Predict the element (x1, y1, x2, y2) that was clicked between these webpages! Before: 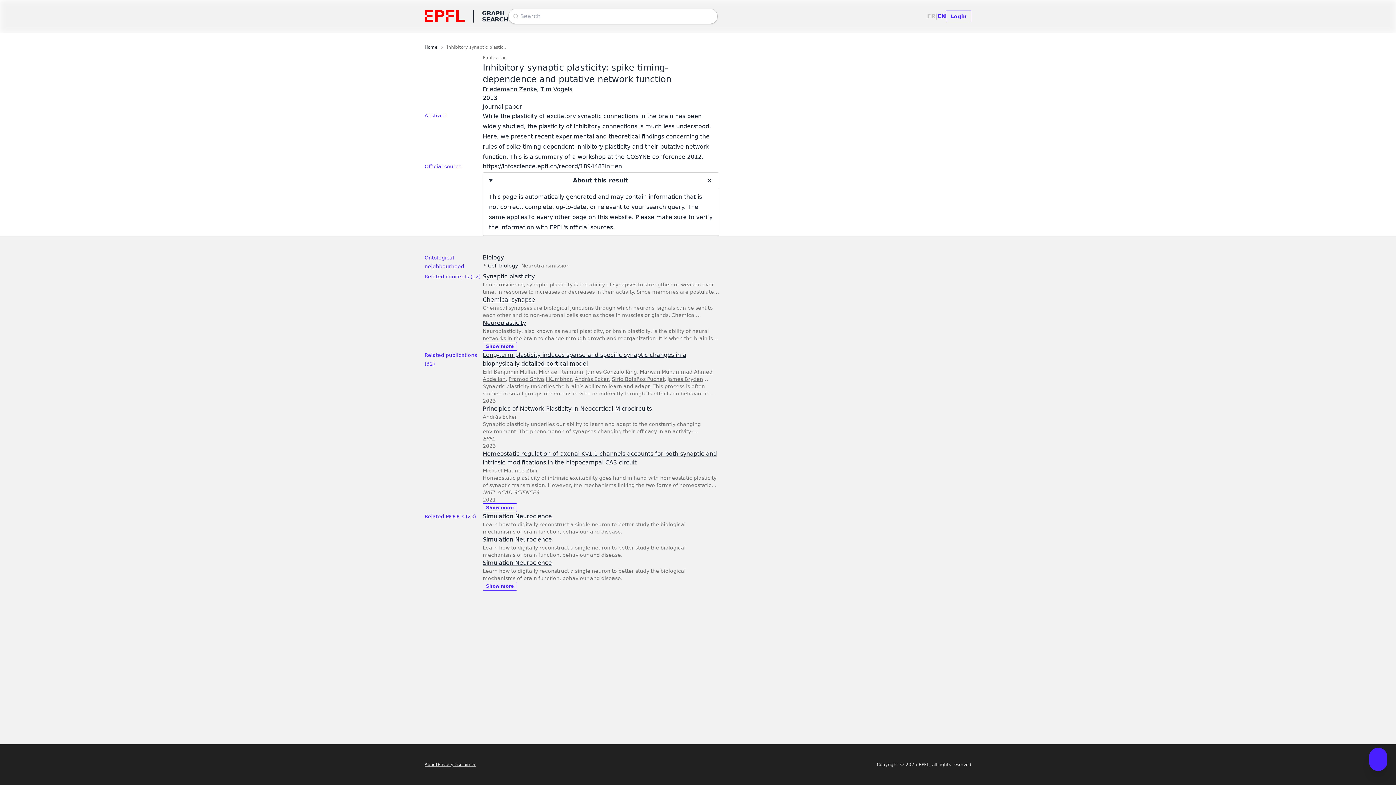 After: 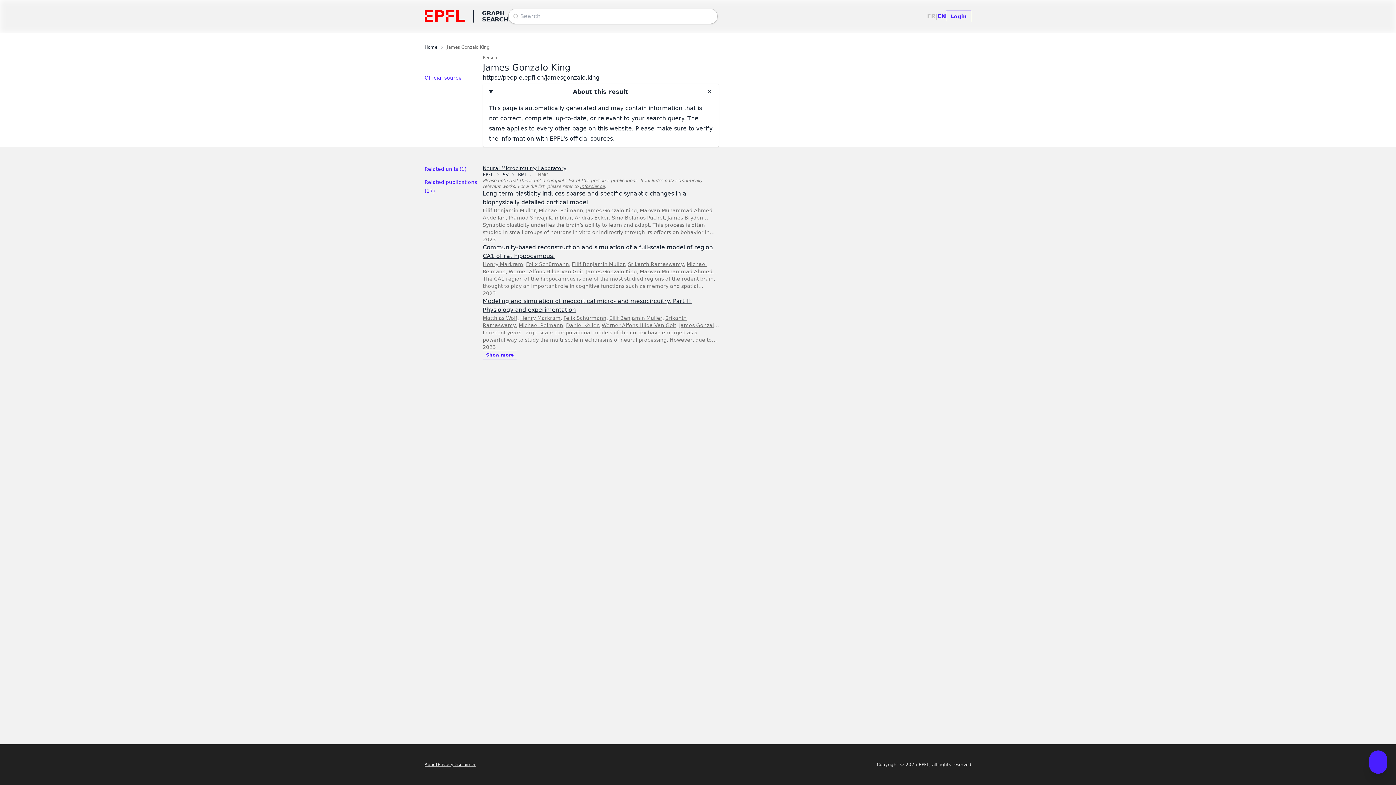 Action: label: James Gonzalo King bbox: (586, 369, 637, 374)